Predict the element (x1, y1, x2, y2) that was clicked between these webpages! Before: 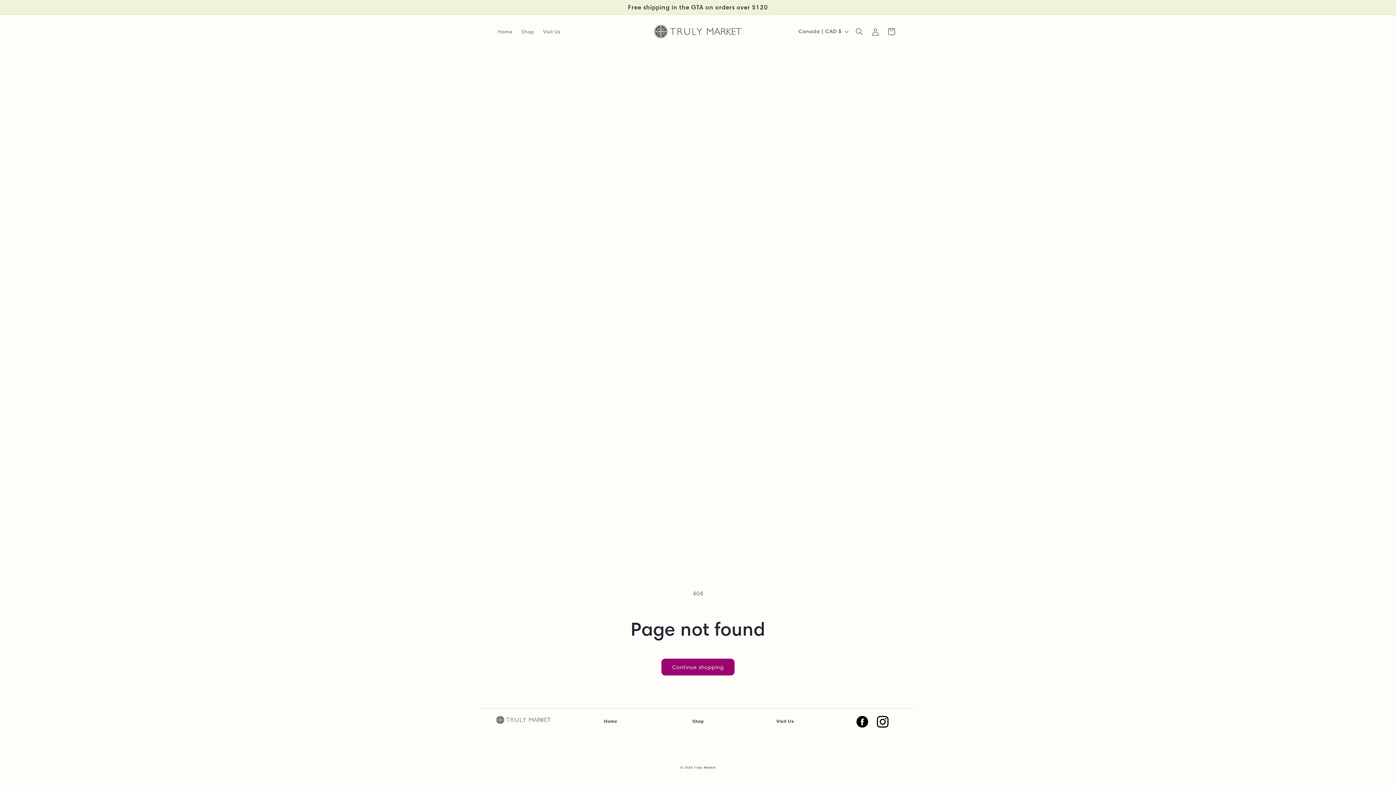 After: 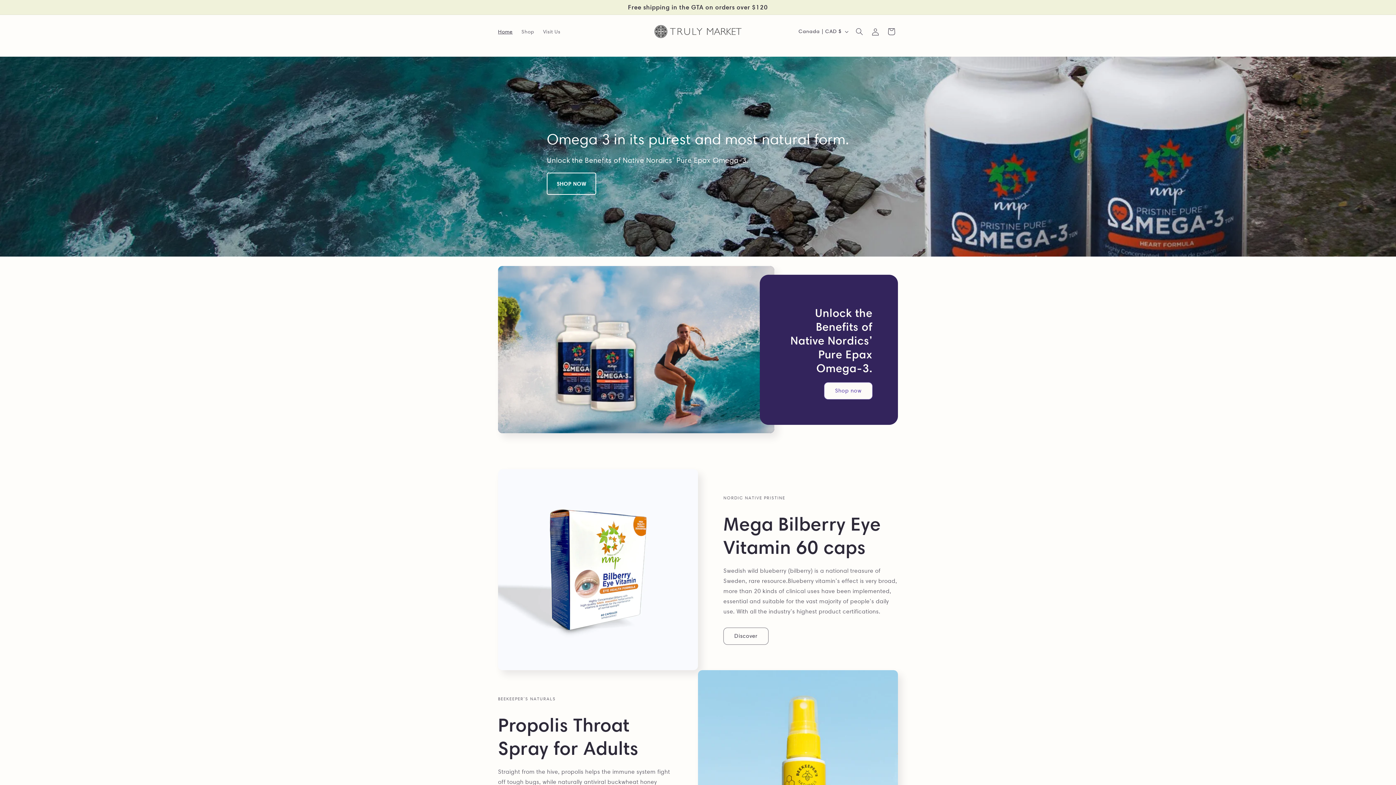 Action: bbox: (604, 719, 617, 724) label: Home